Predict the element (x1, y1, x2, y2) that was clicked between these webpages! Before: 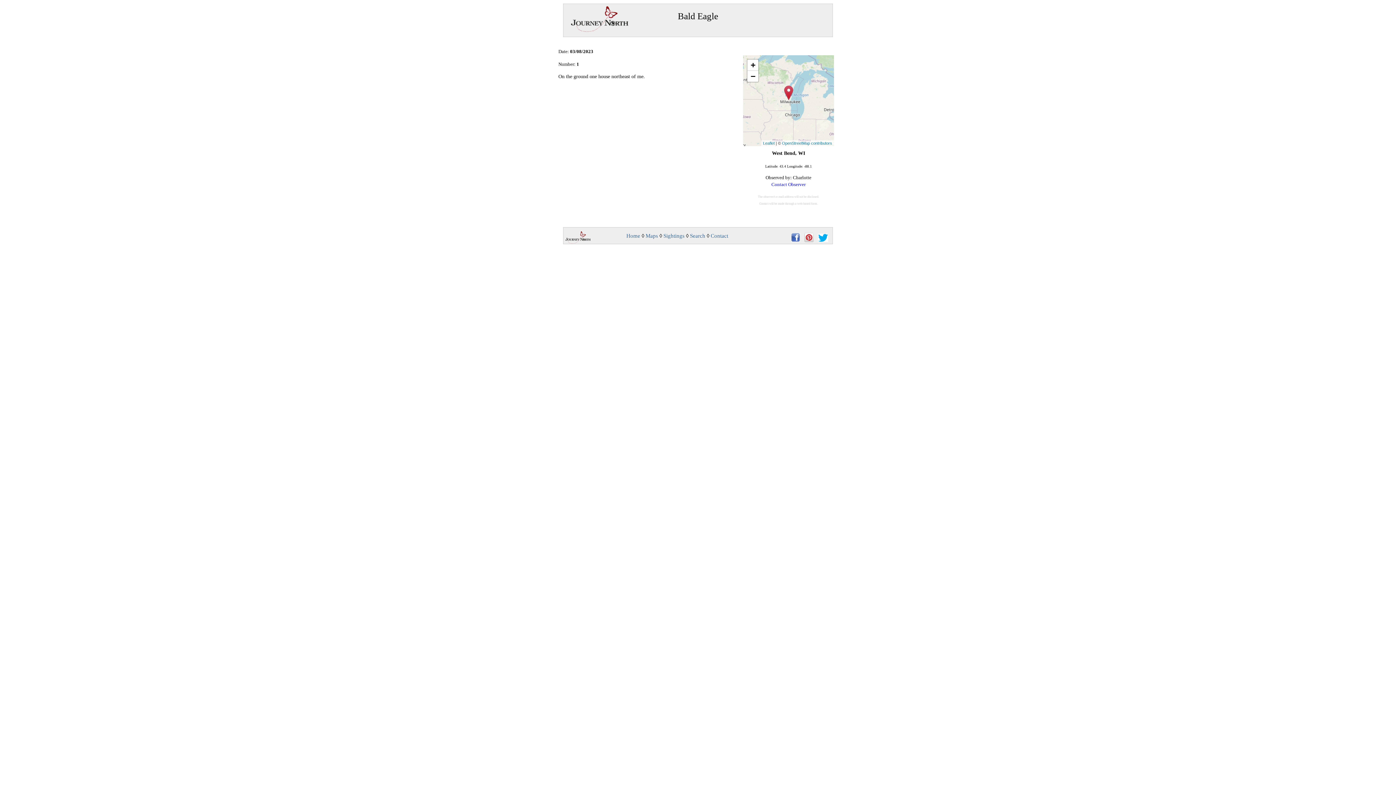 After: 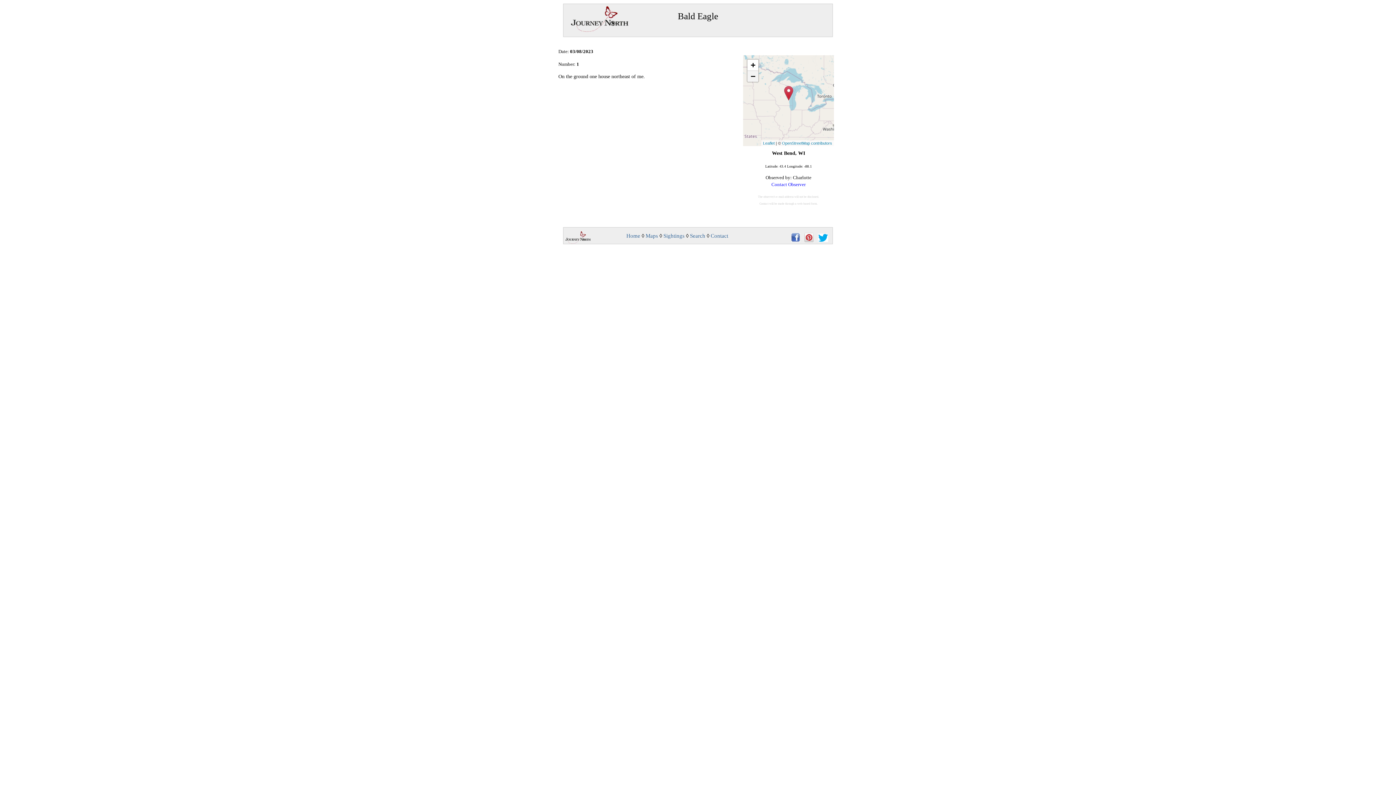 Action: label: Zoom out bbox: (747, 70, 758, 81)